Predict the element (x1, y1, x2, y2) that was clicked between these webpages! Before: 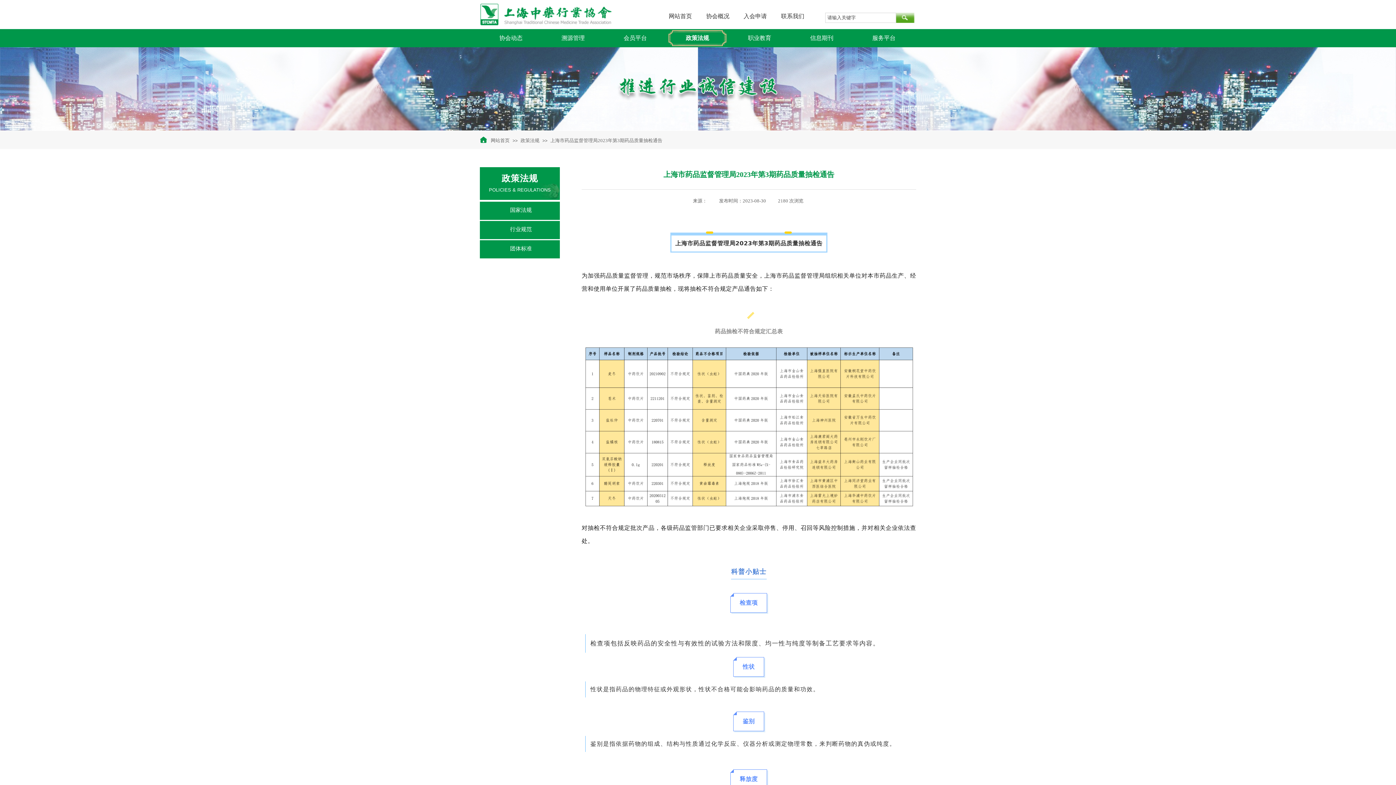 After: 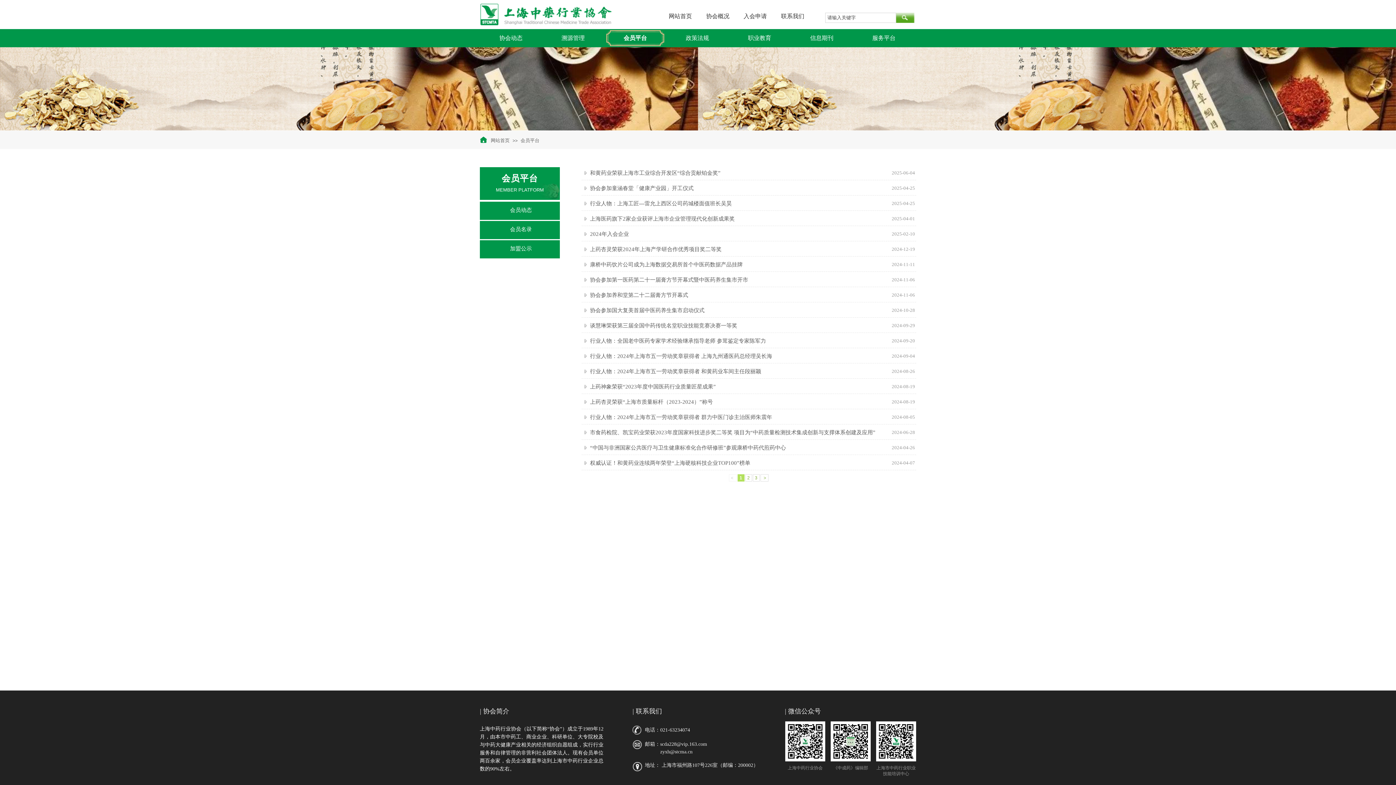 Action: label: 会员平台 bbox: (606, 29, 664, 47)